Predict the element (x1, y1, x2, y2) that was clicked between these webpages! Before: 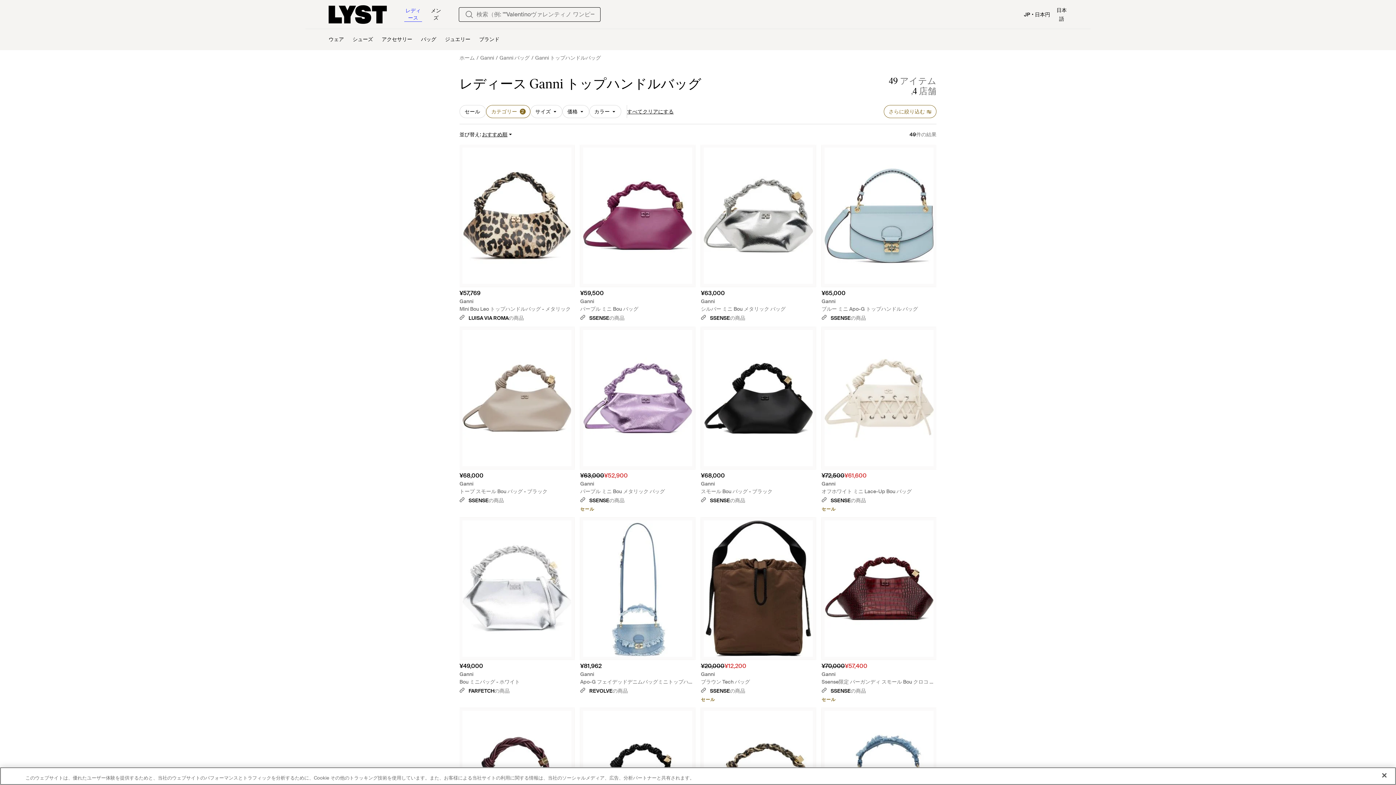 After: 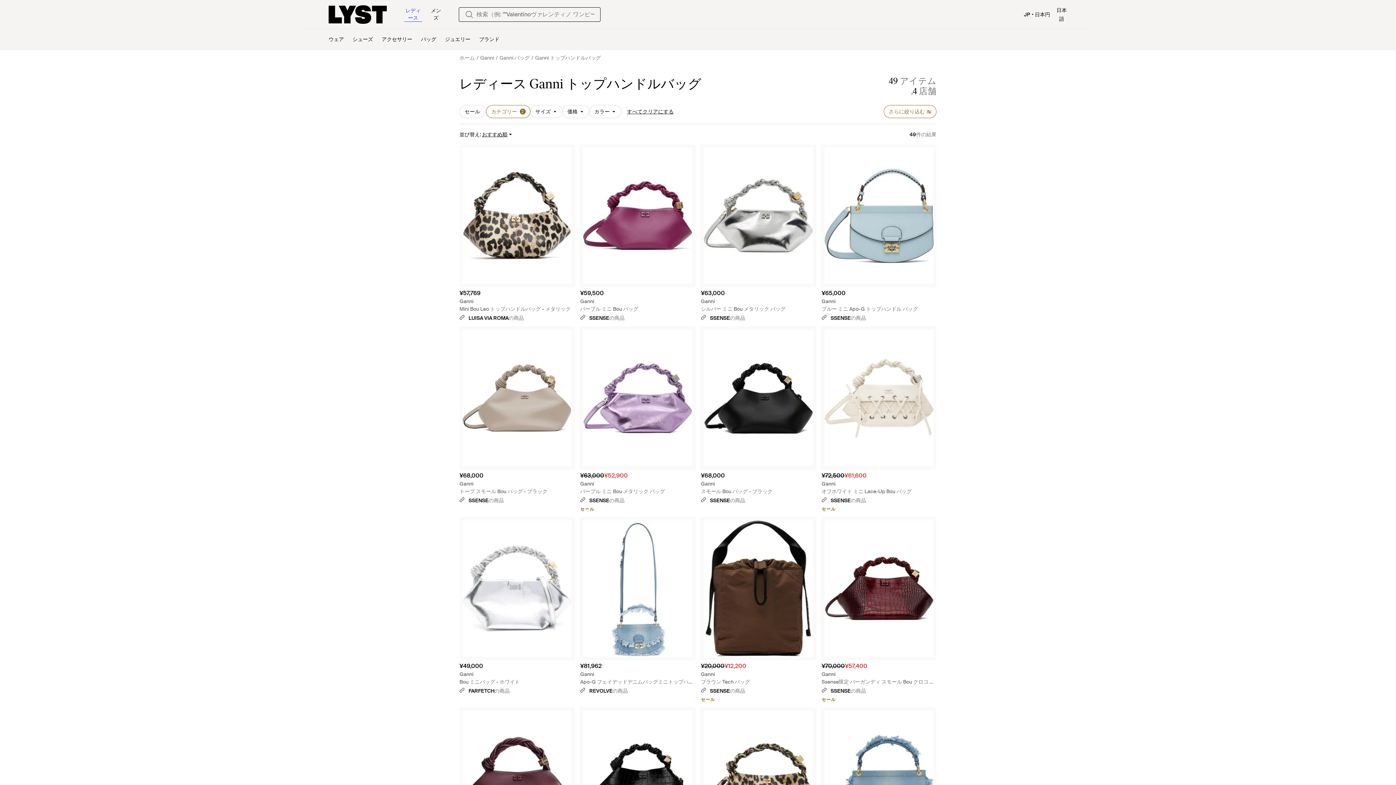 Action: label: Ganni
スモール Bou バッグ - ブラック bbox: (701, 481, 816, 496)